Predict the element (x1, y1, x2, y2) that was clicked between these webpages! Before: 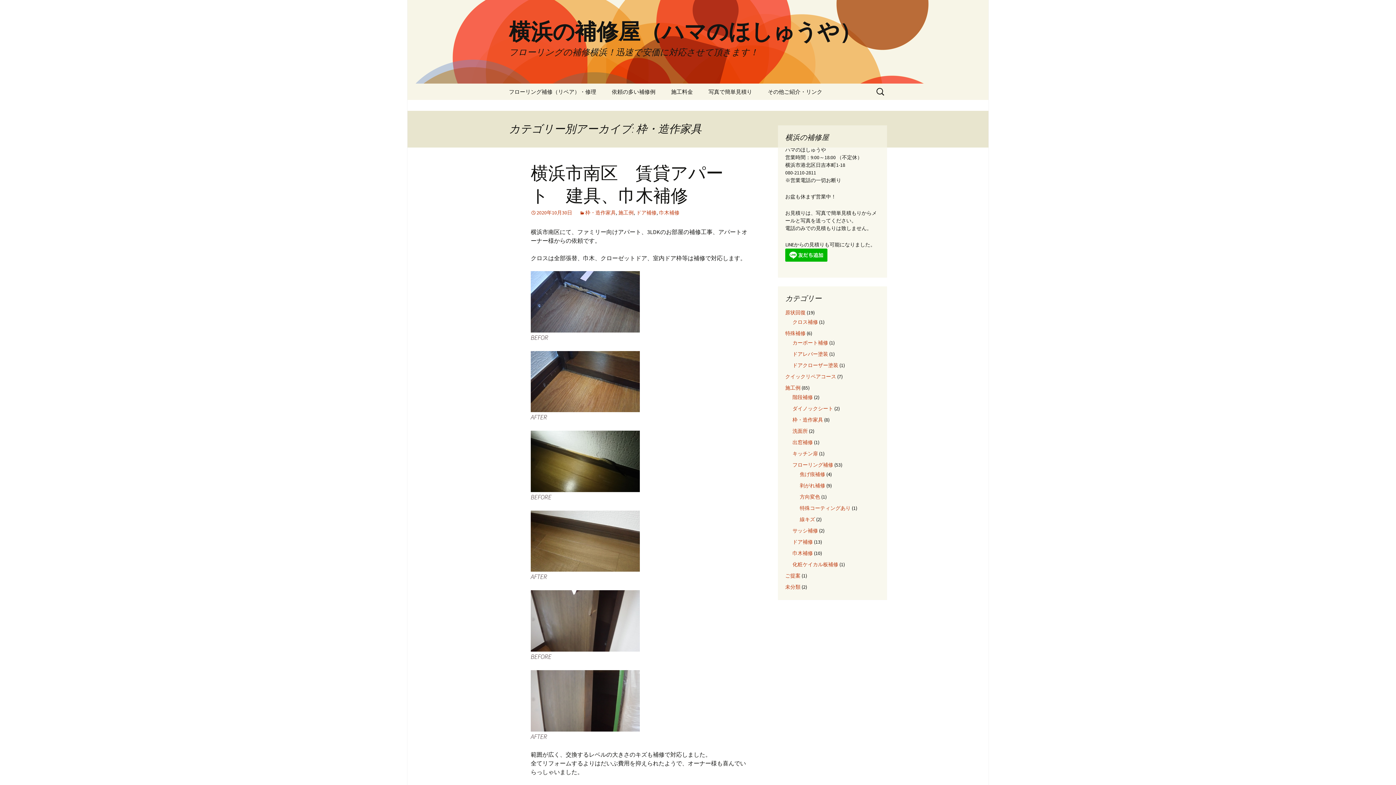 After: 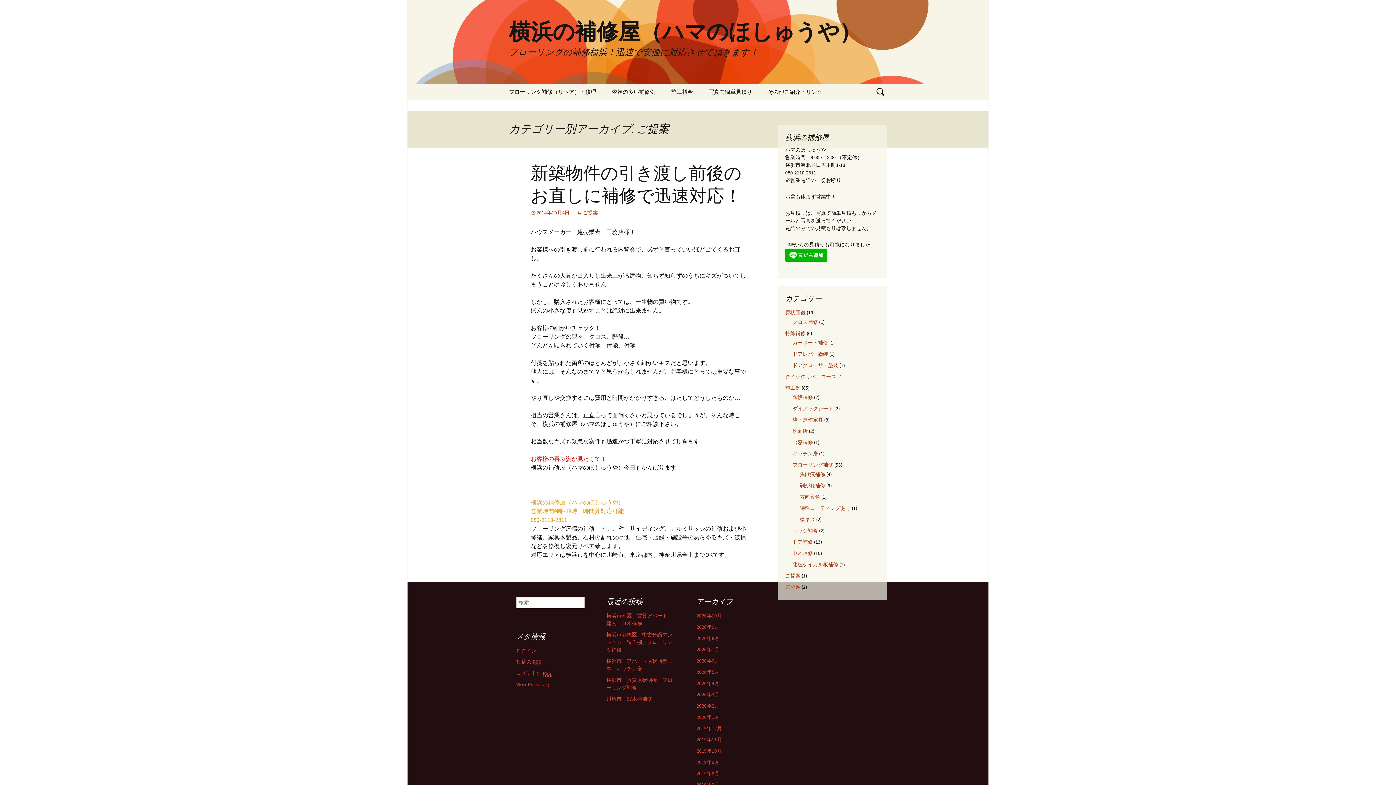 Action: label: ご提案 bbox: (785, 572, 800, 579)